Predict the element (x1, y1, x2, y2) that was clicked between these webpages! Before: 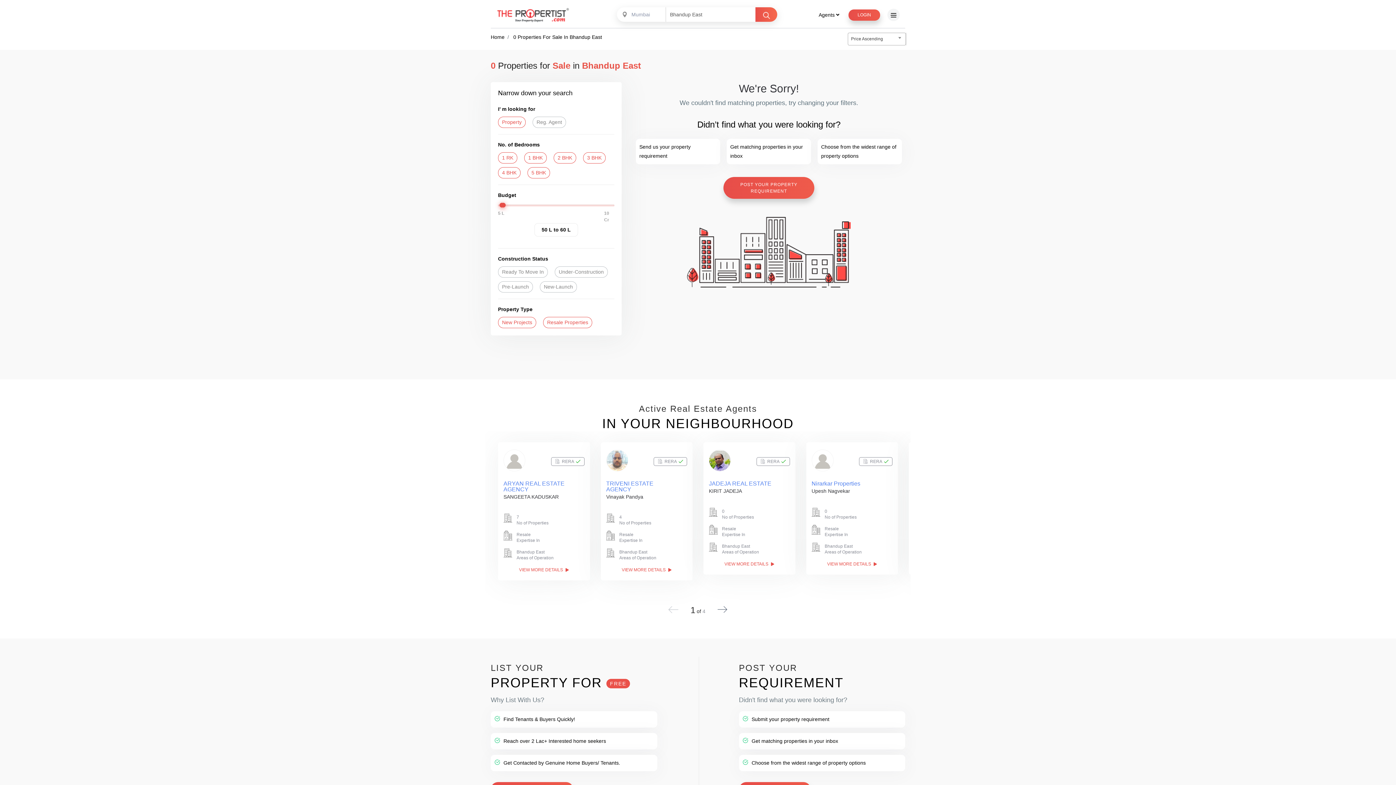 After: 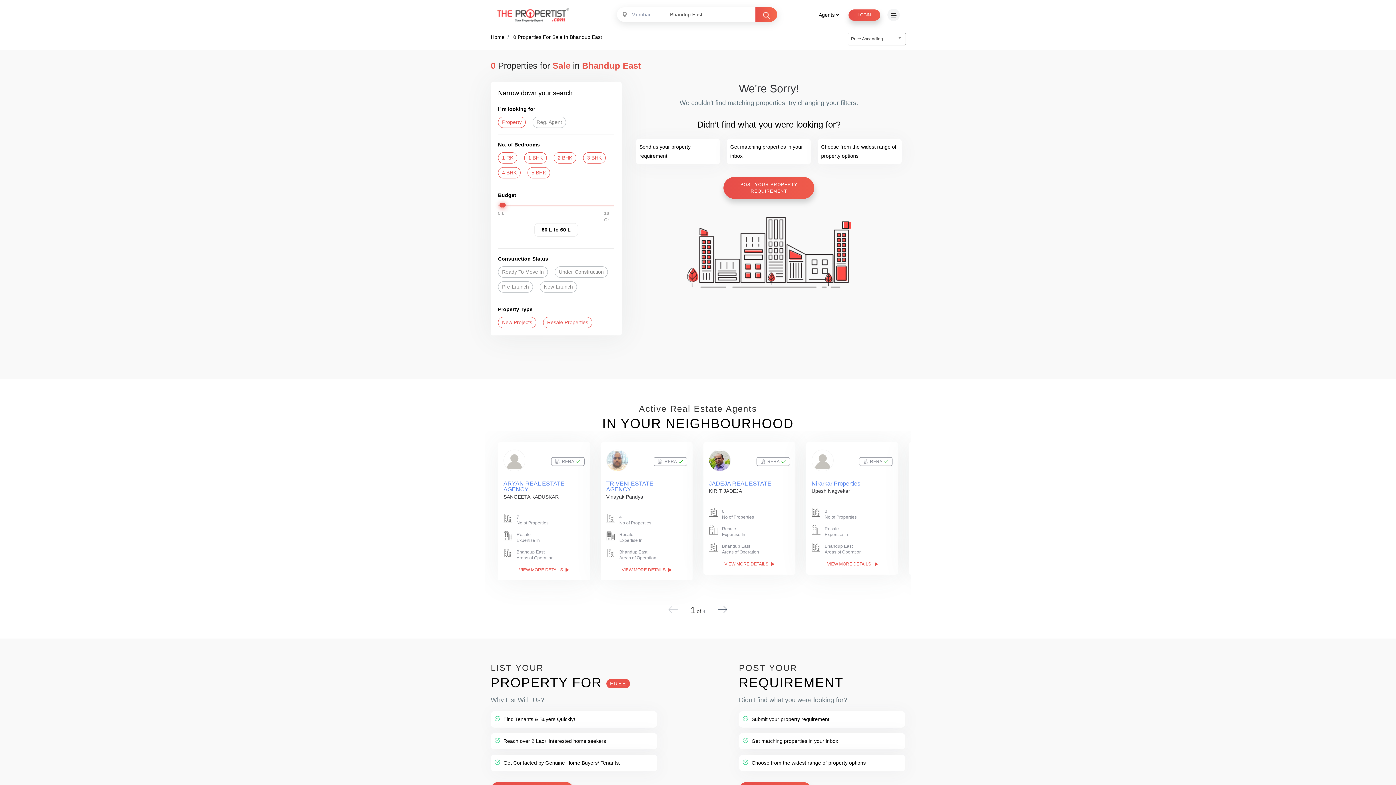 Action: bbox: (811, 561, 892, 567) label: VIEW MORE DETAILS